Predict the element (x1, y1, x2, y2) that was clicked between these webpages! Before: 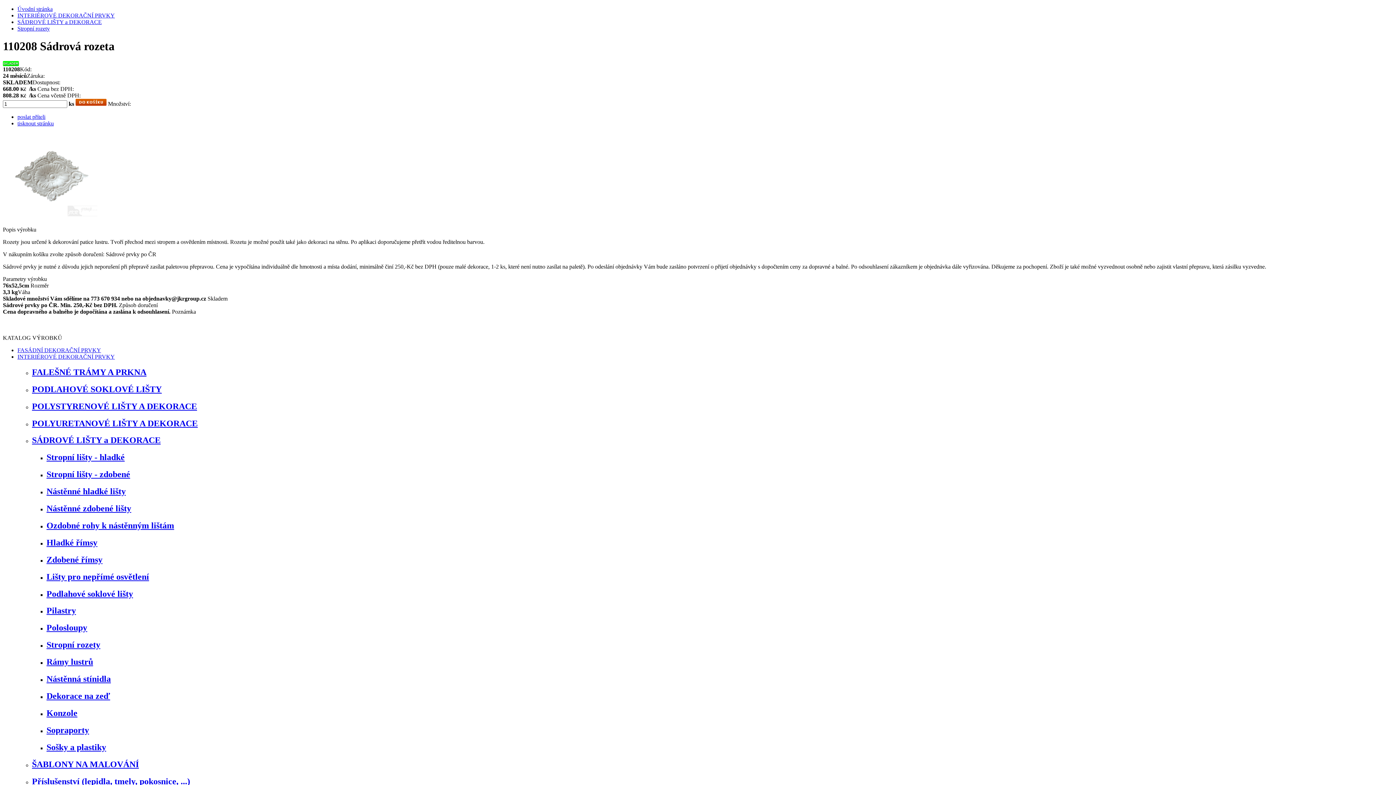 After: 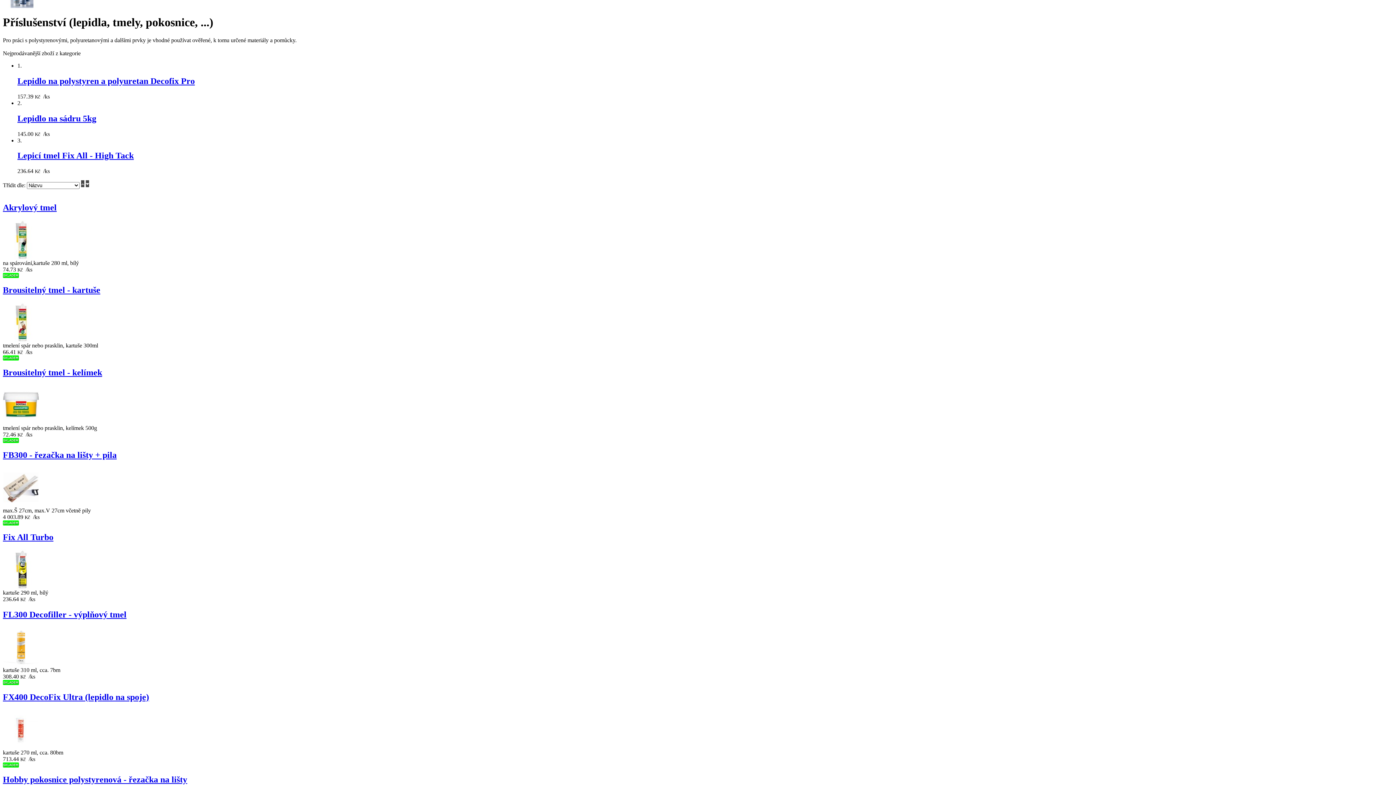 Action: bbox: (32, 776, 190, 786) label: Příslušenství (lepidla, tmely, pokosnice, ...)